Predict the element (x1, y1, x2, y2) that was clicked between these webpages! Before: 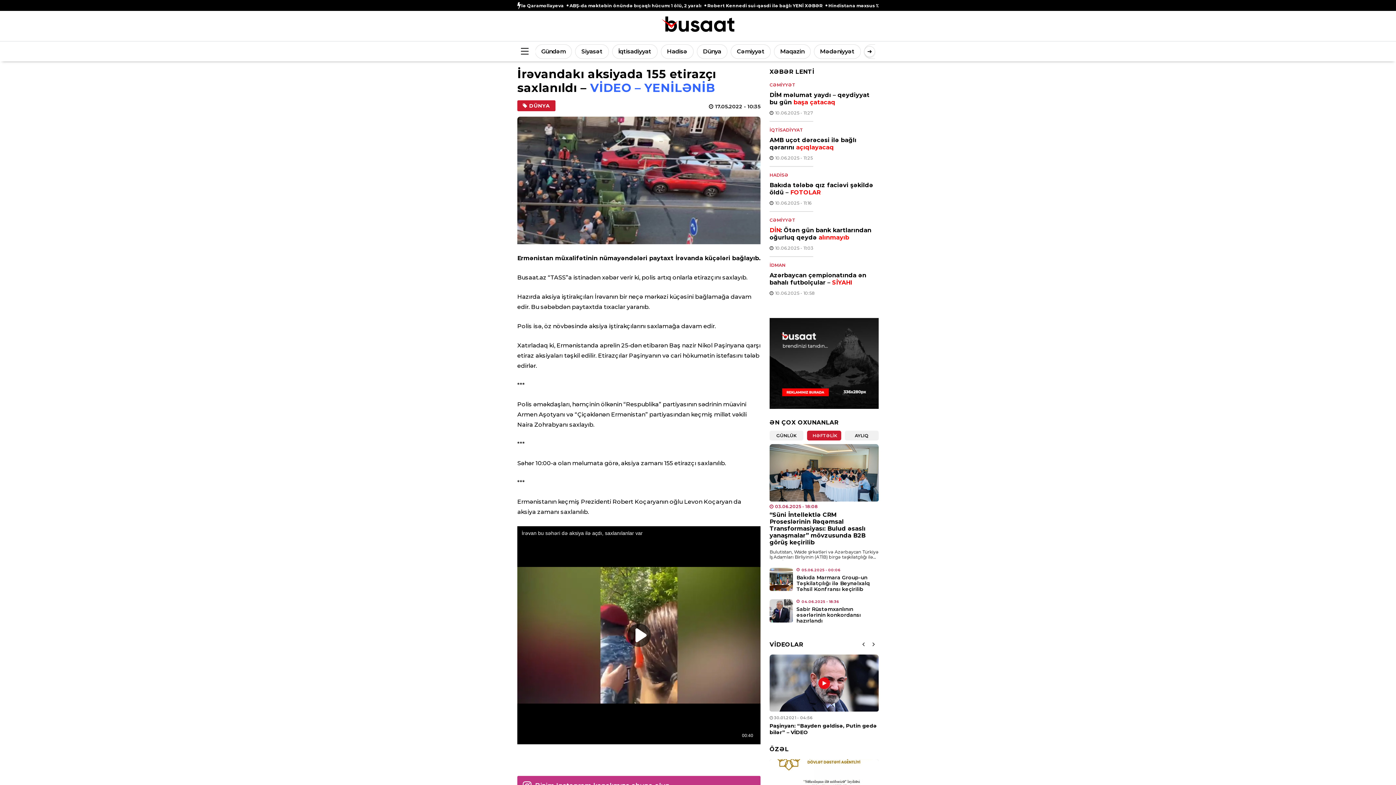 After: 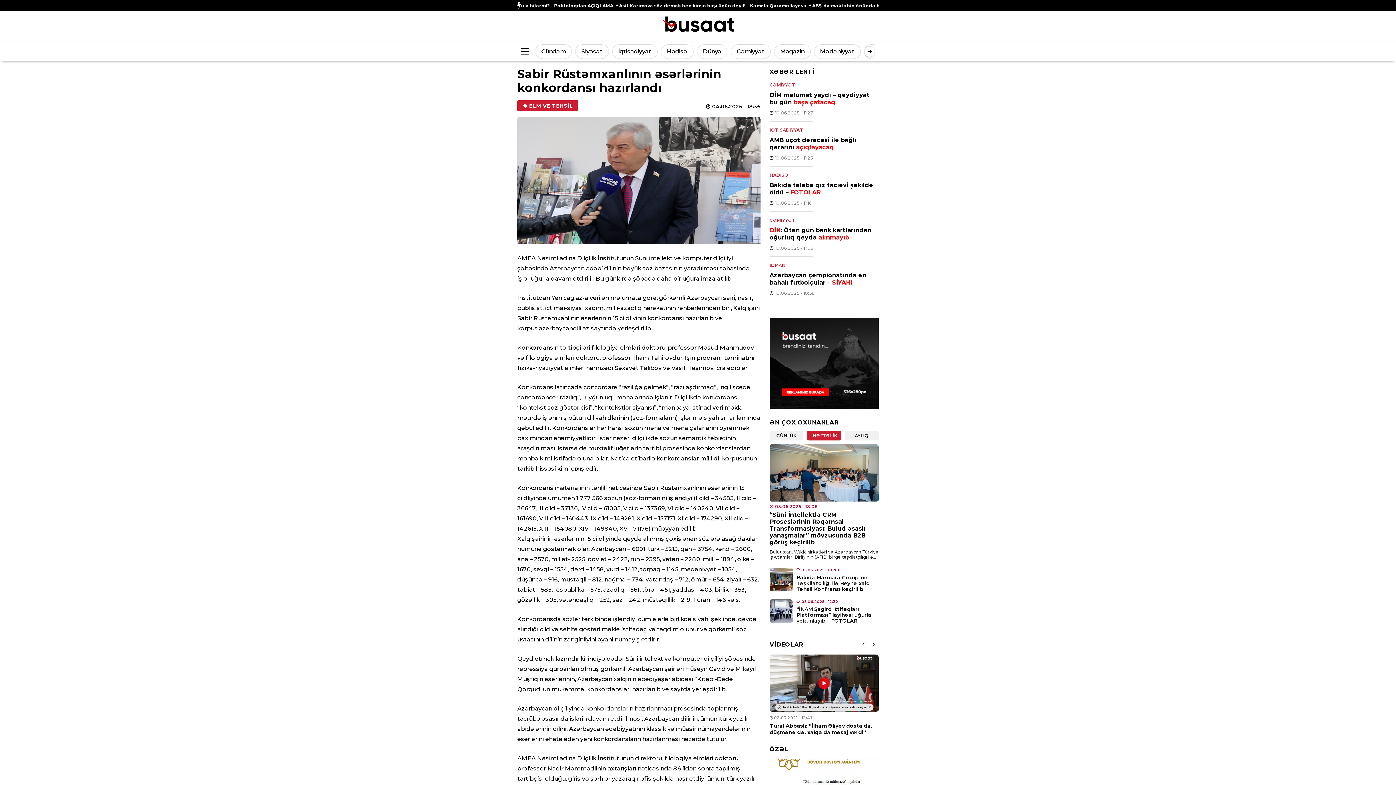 Action: label: Sabir Rüstəmxanlının əsərlərinin konkordansı hazırlandı bbox: (796, 606, 861, 624)